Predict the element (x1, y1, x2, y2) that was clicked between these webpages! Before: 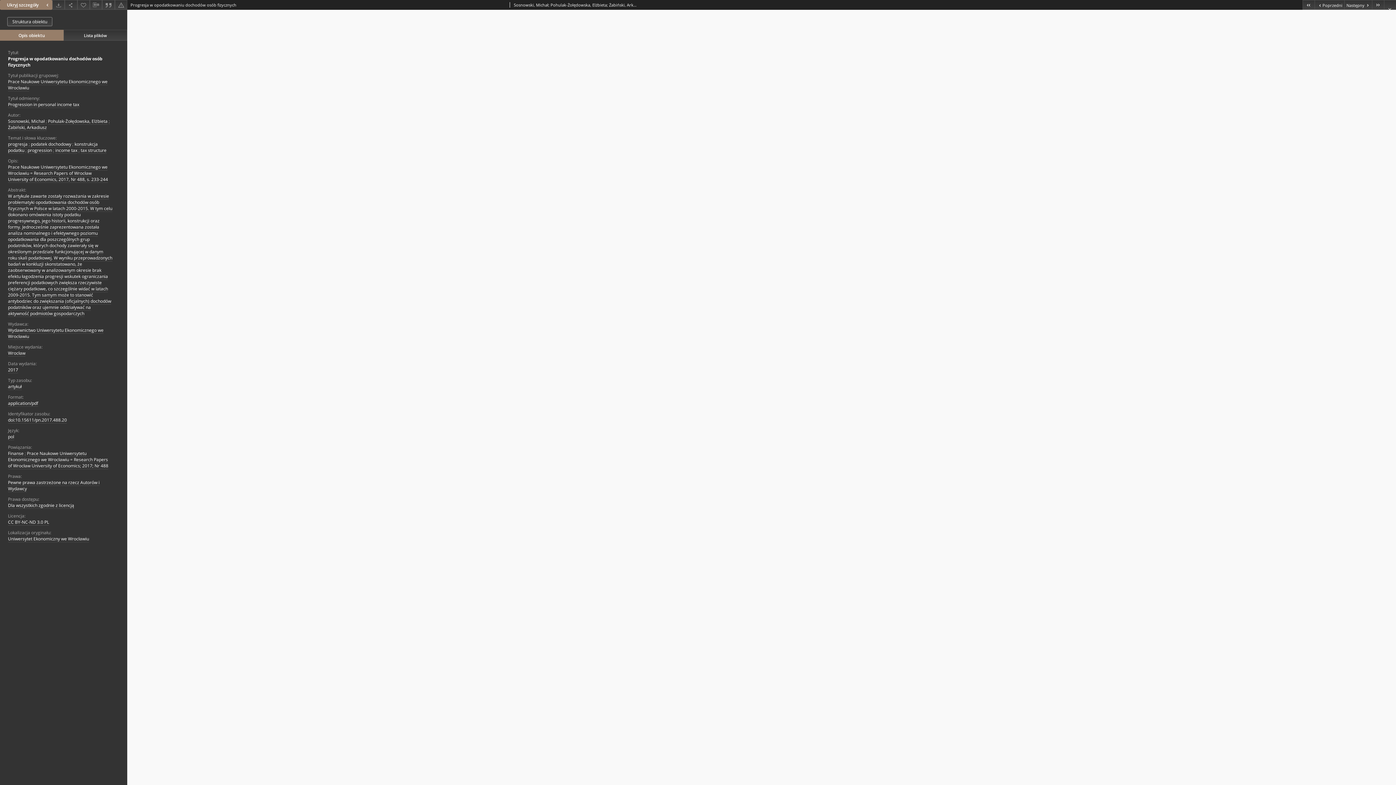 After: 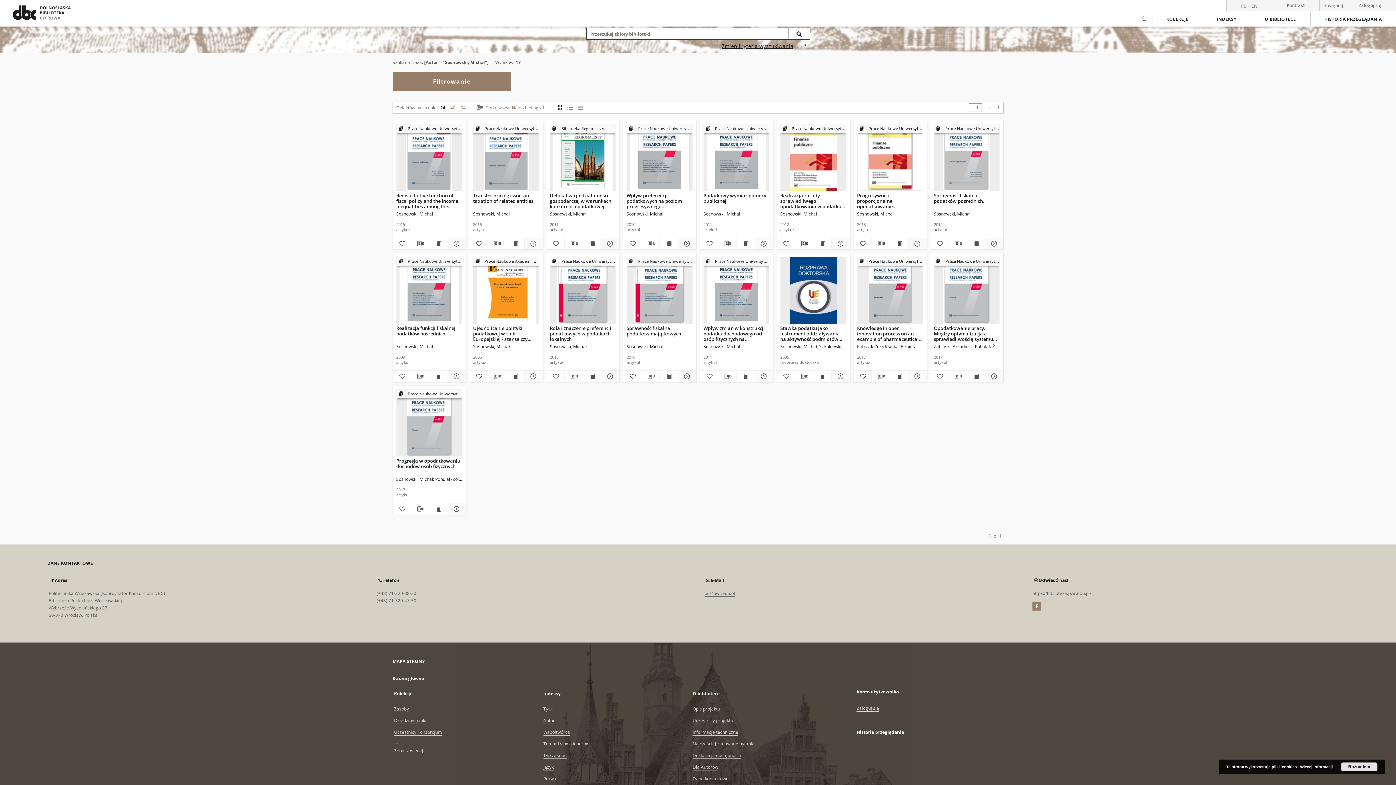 Action: bbox: (8, 118, 44, 124) label: Sosnowski, Michał